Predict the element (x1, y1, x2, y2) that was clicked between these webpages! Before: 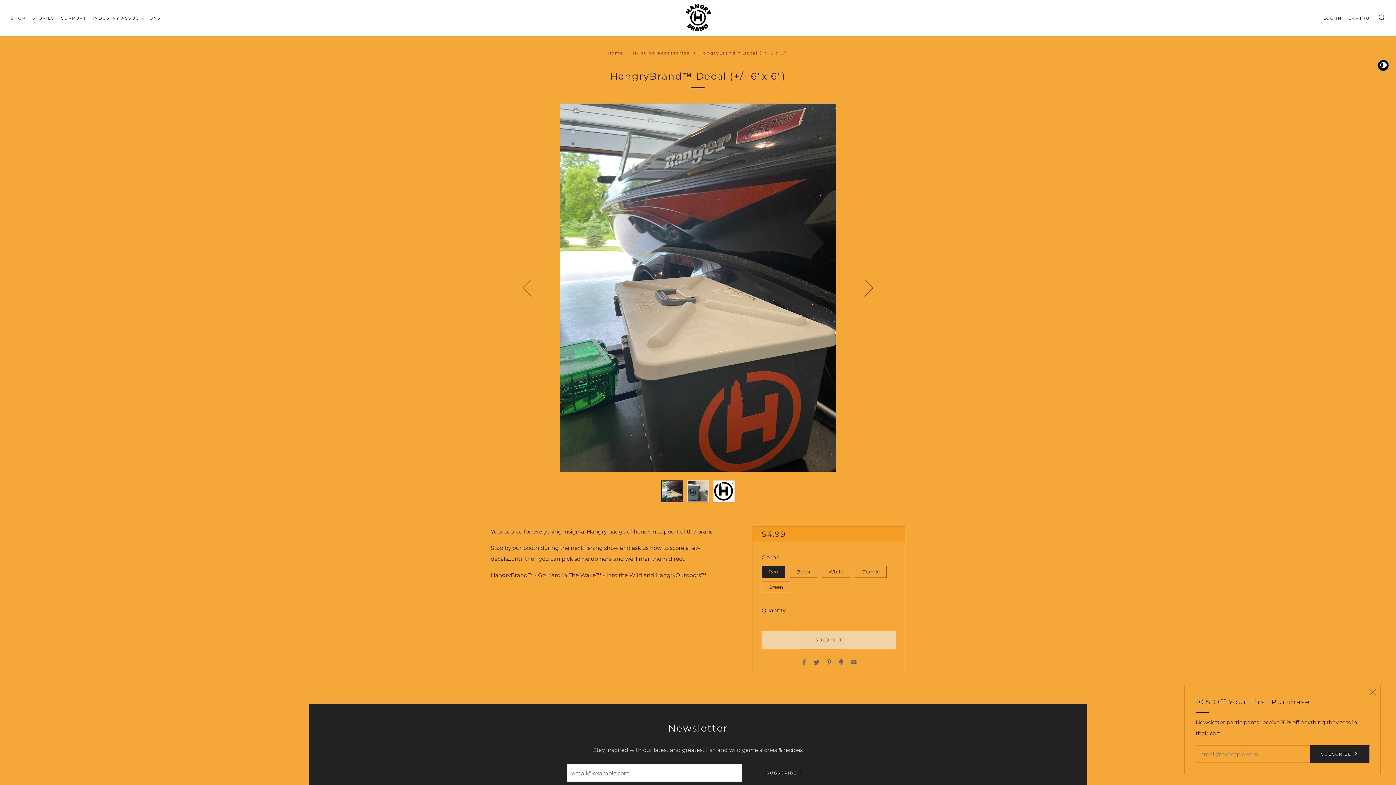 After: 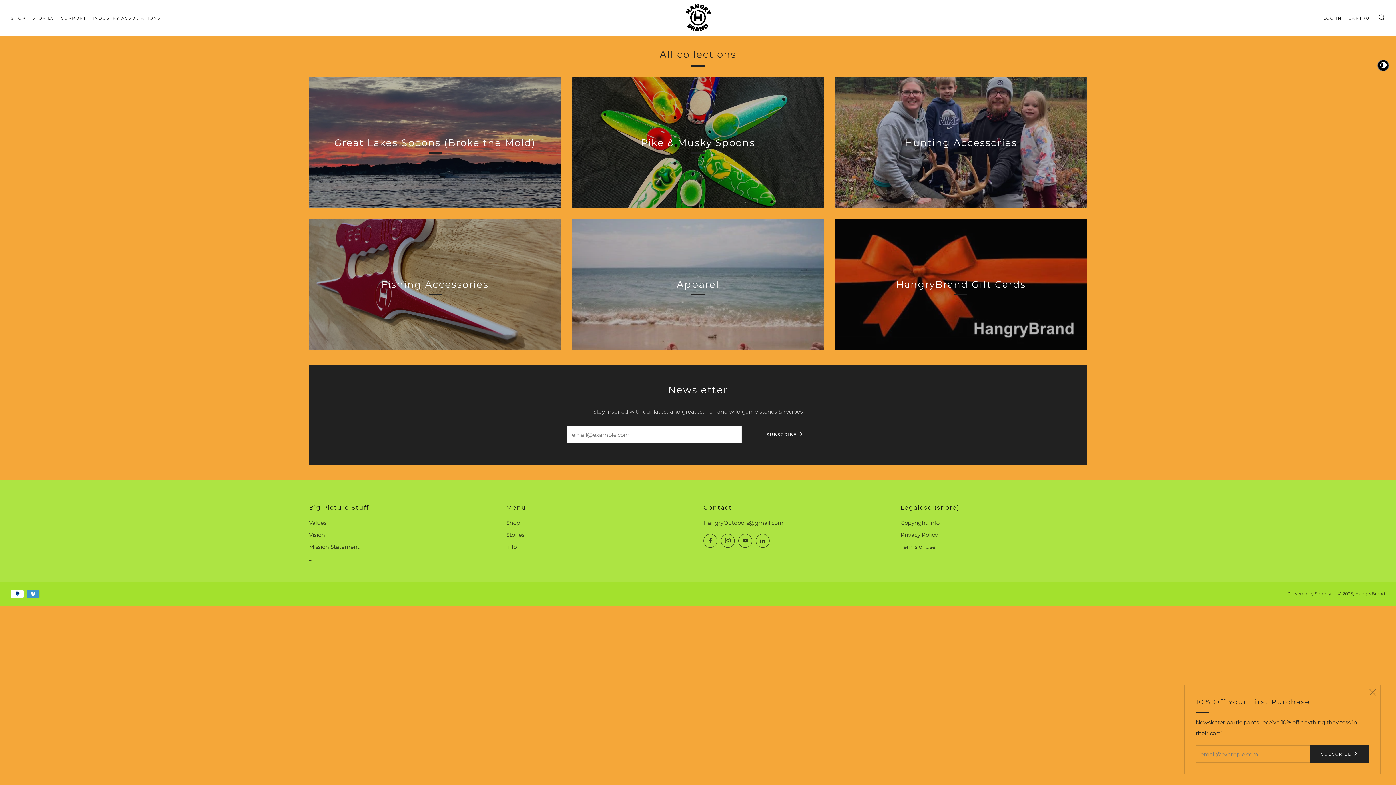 Action: bbox: (10, 12, 25, 23) label: SHOP